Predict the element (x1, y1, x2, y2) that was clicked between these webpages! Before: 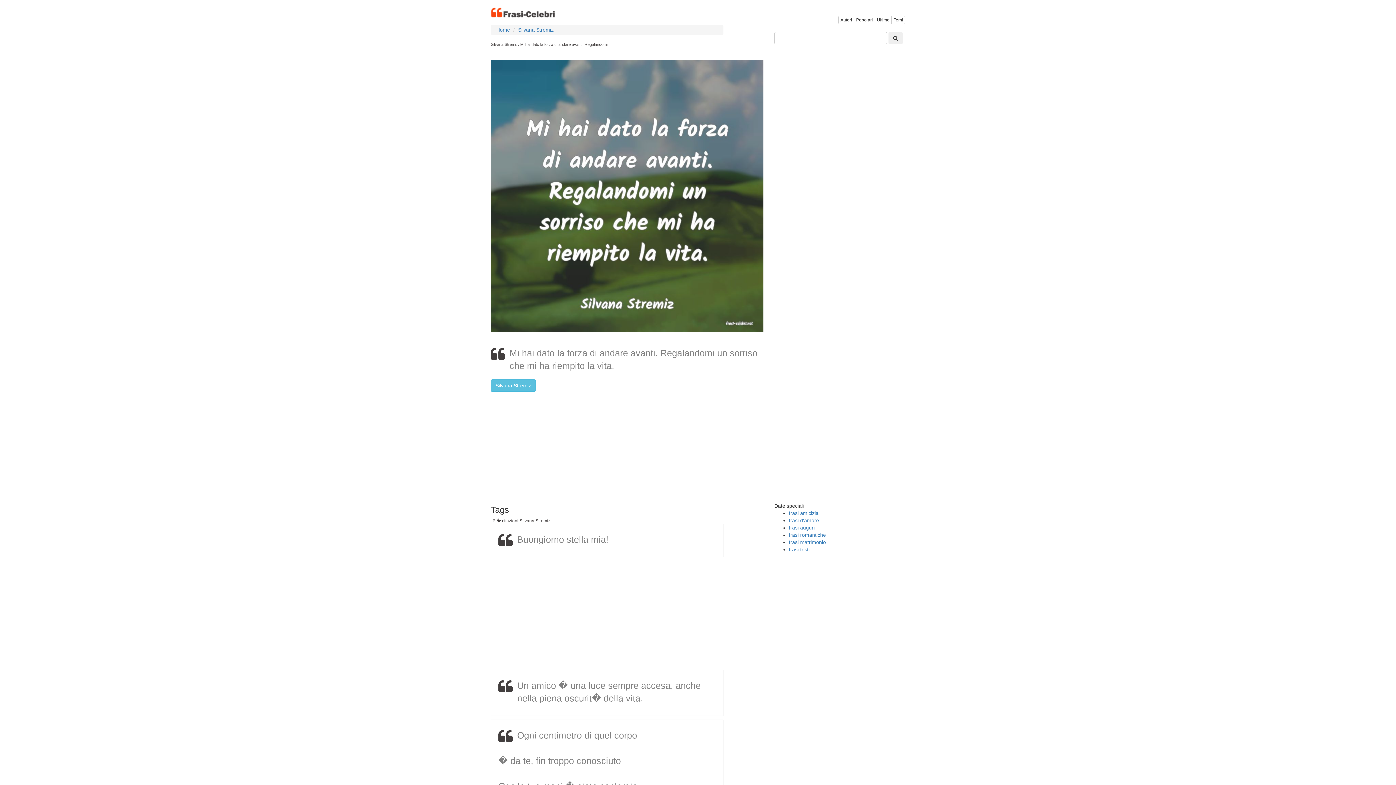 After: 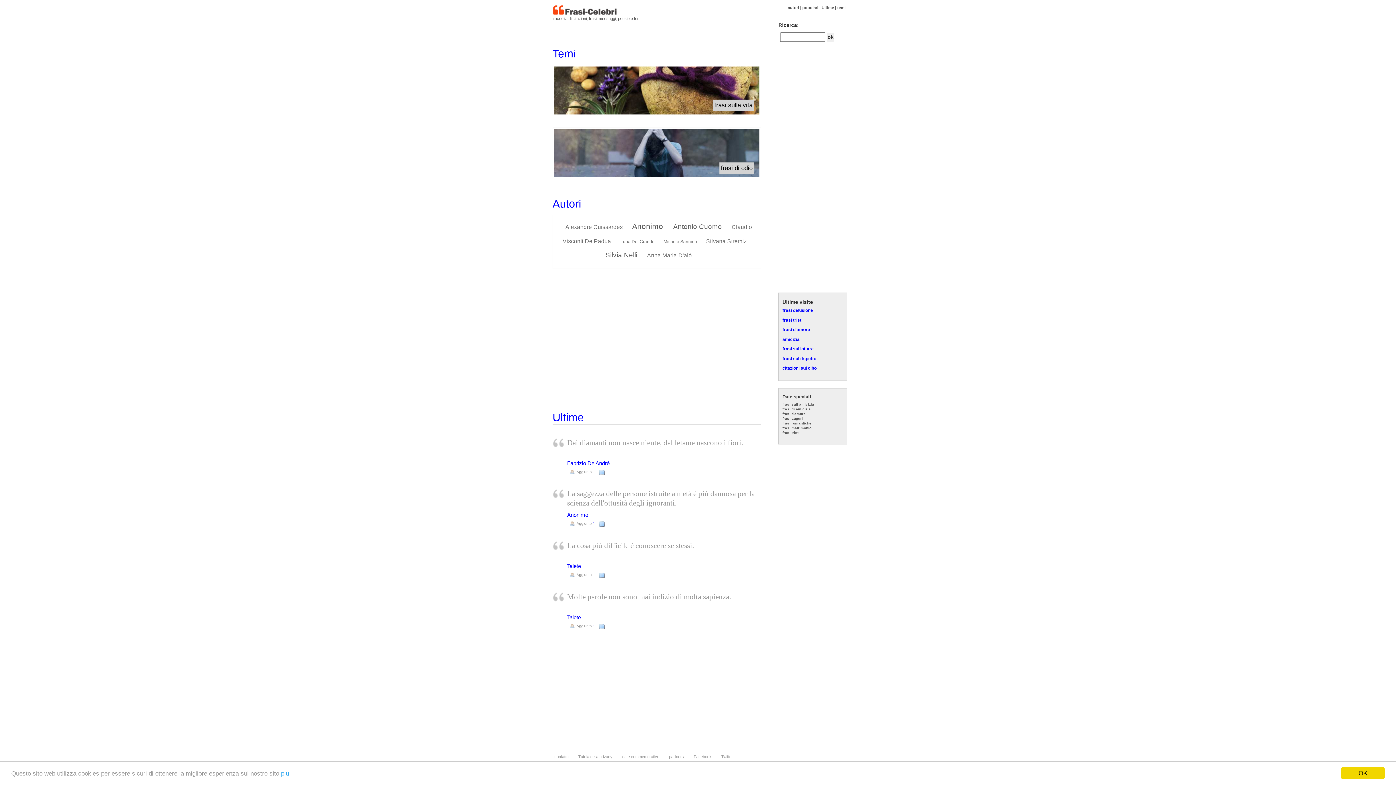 Action: bbox: (490, 9, 555, 15)